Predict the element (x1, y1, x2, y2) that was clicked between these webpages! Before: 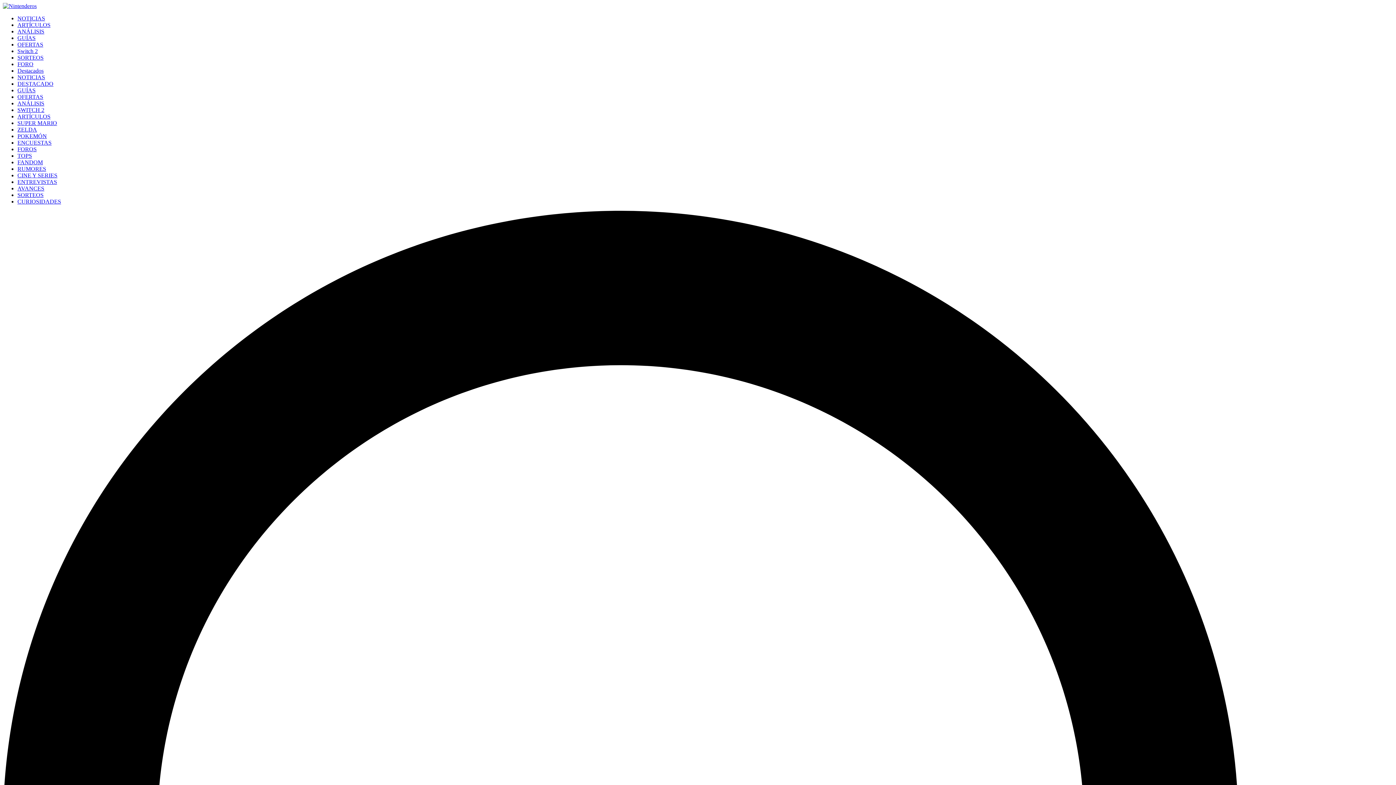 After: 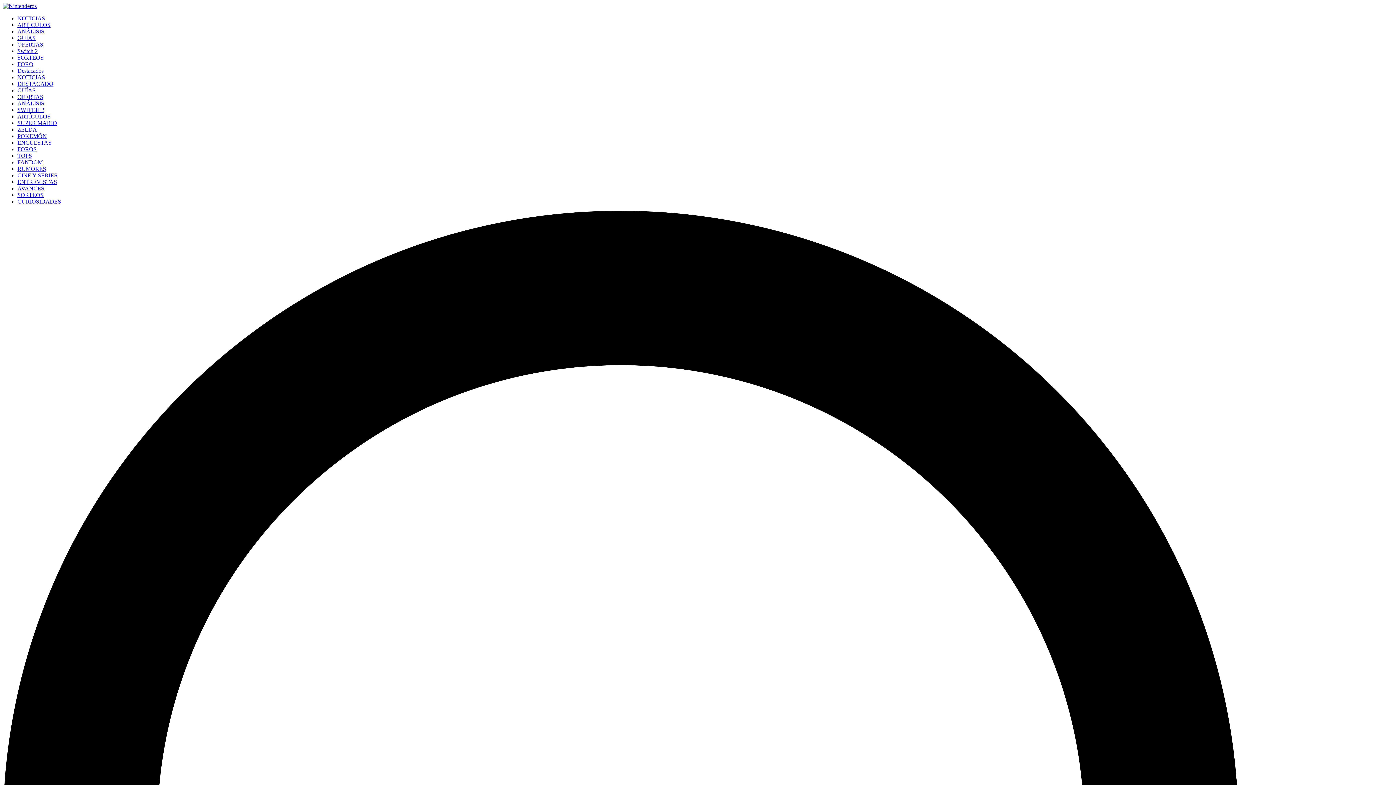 Action: bbox: (17, 152, 32, 158) label: TOPS